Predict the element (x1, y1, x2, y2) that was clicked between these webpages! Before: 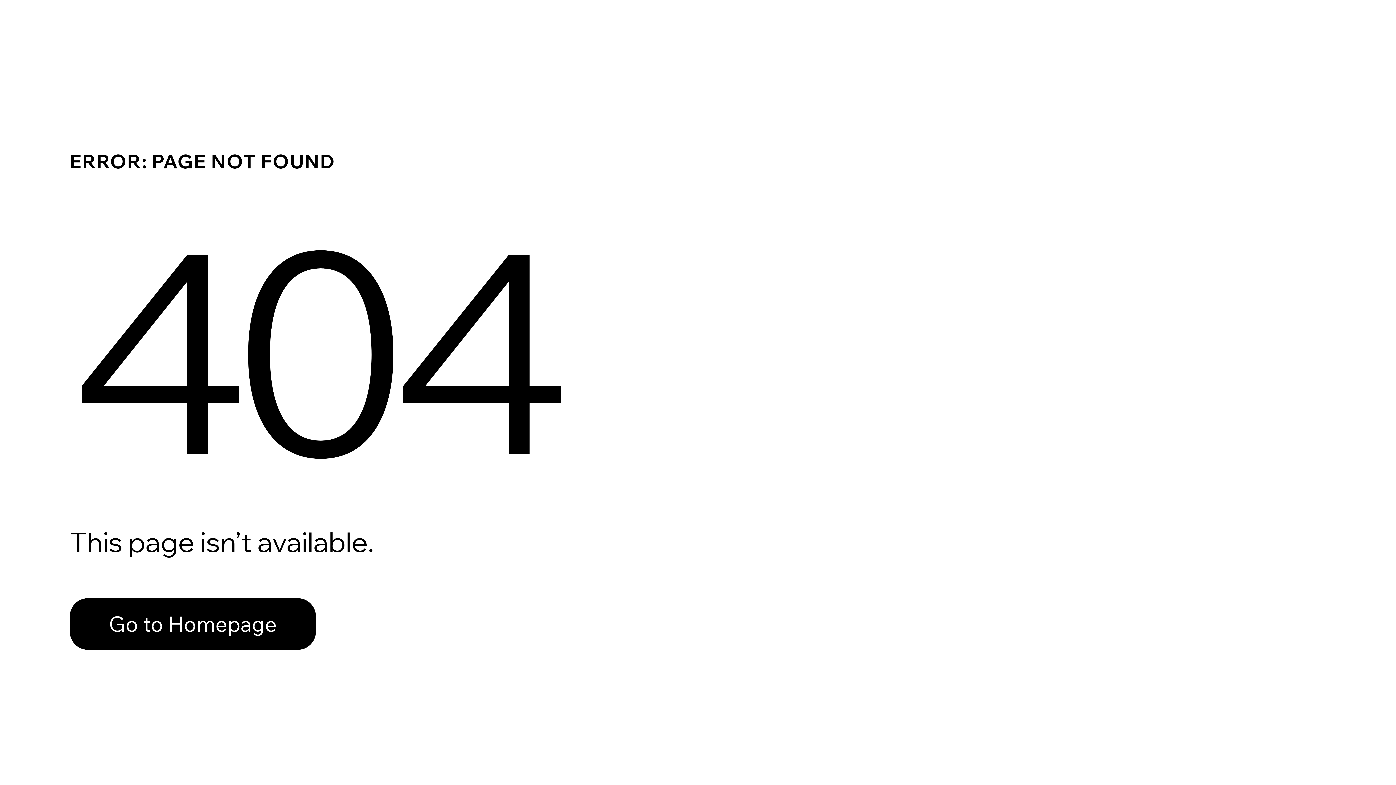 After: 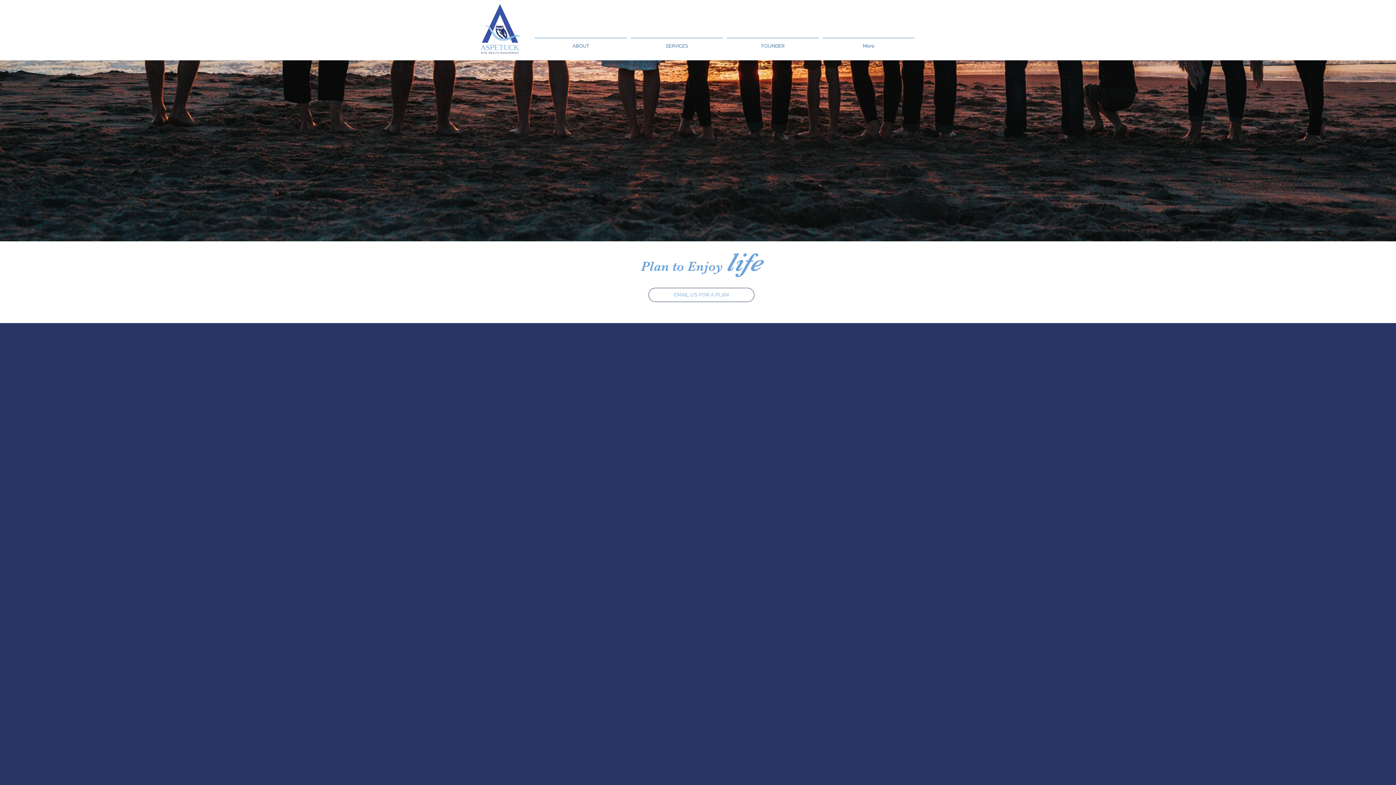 Action: bbox: (69, 582, 768, 659) label: Go to Homepage